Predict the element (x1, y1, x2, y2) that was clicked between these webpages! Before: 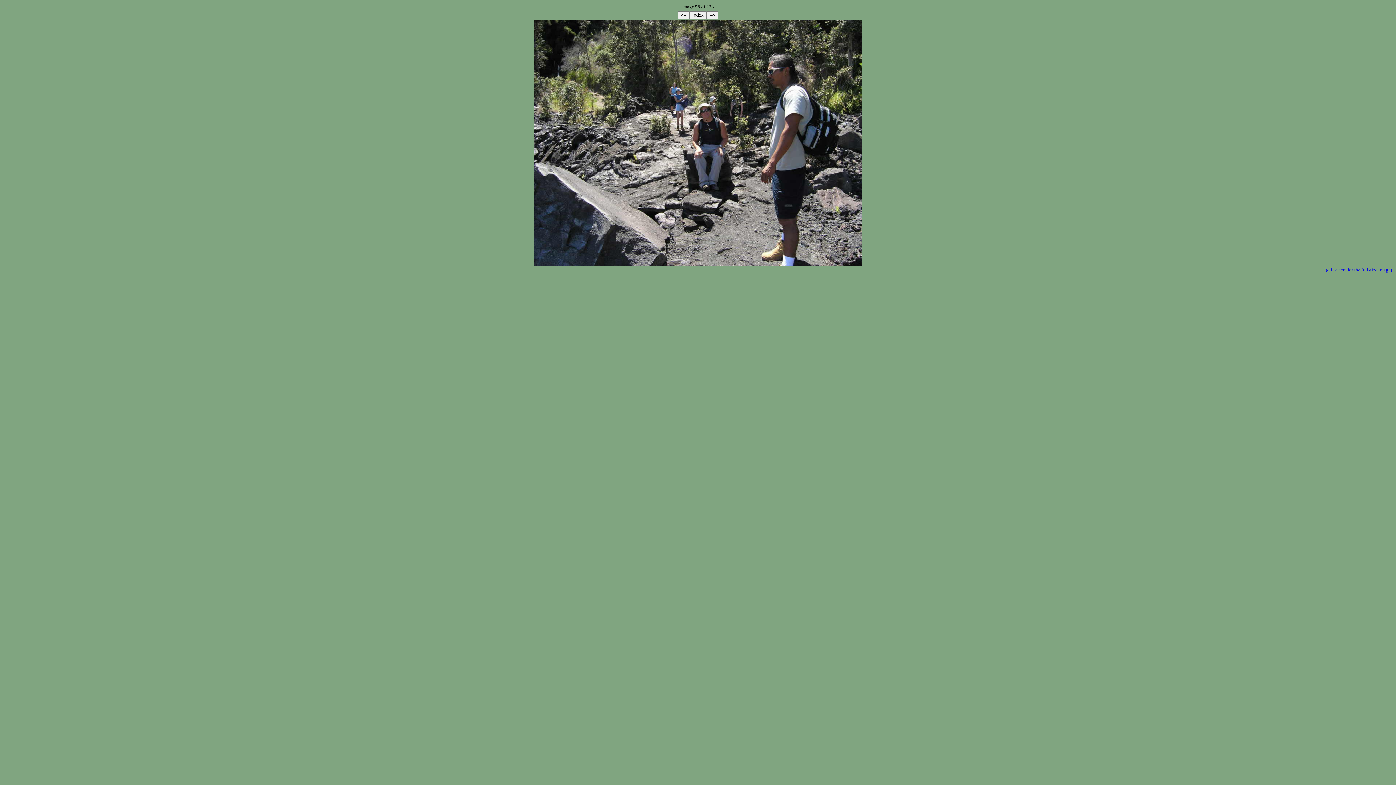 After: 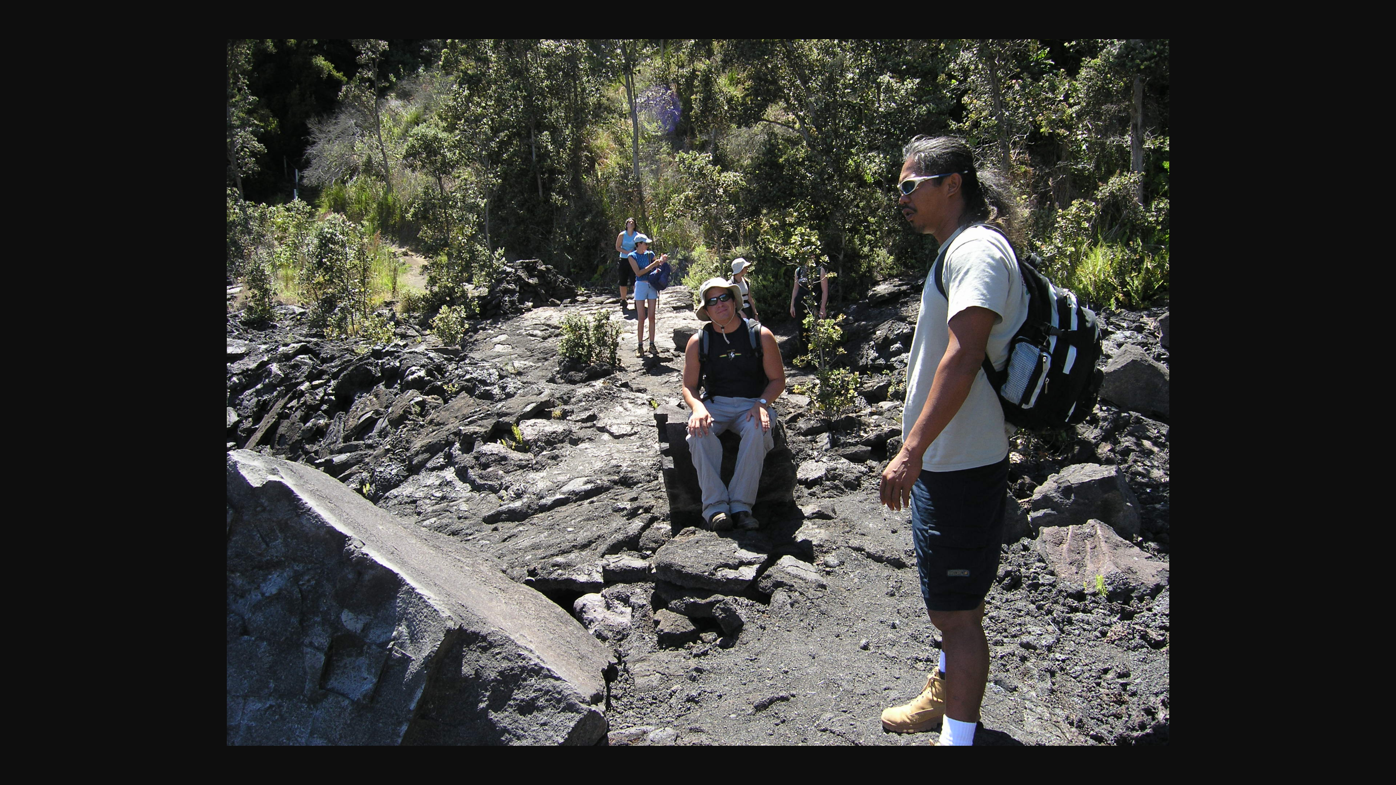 Action: bbox: (1326, 267, 1392, 272) label: (click here for the full-size image)